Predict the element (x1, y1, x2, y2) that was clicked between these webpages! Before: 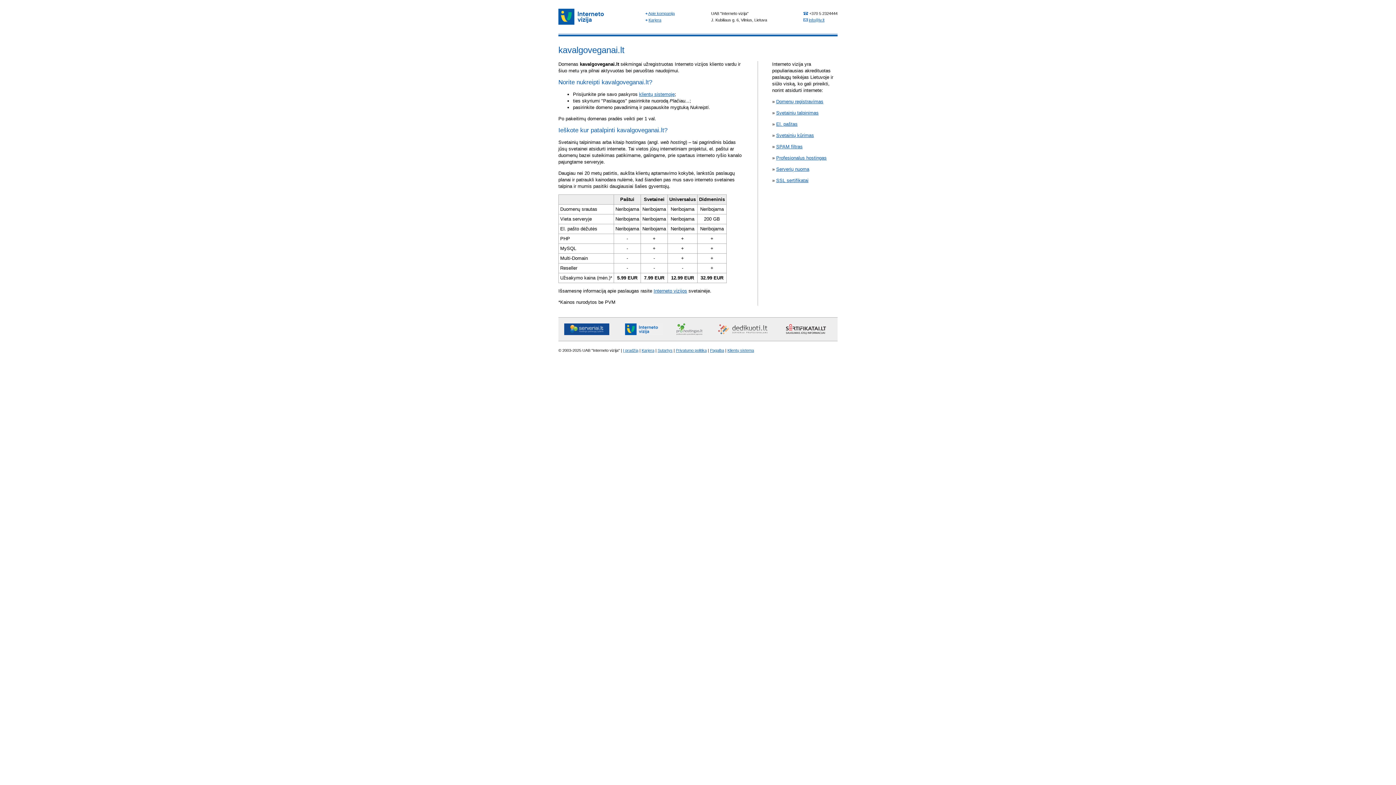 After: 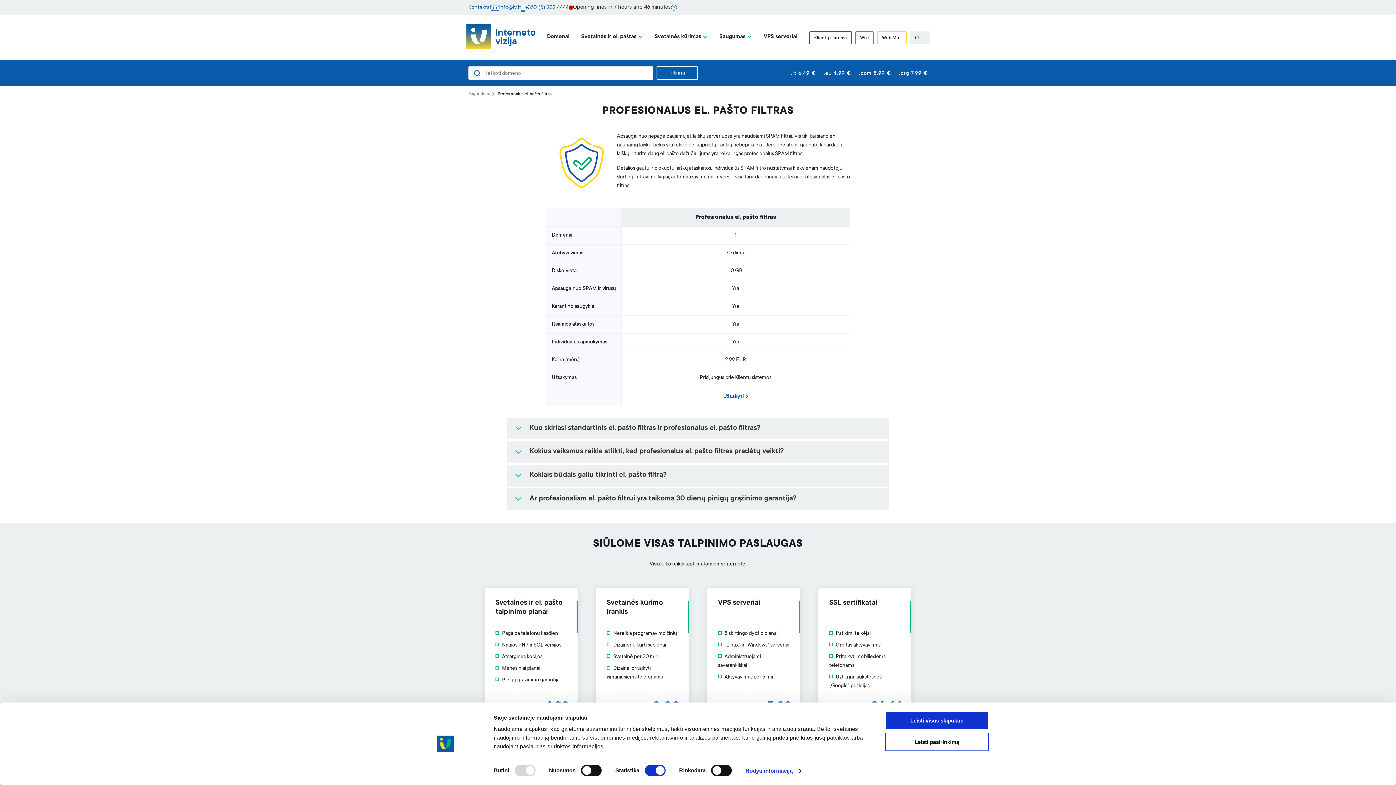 Action: bbox: (776, 144, 802, 149) label: SPAM filtras